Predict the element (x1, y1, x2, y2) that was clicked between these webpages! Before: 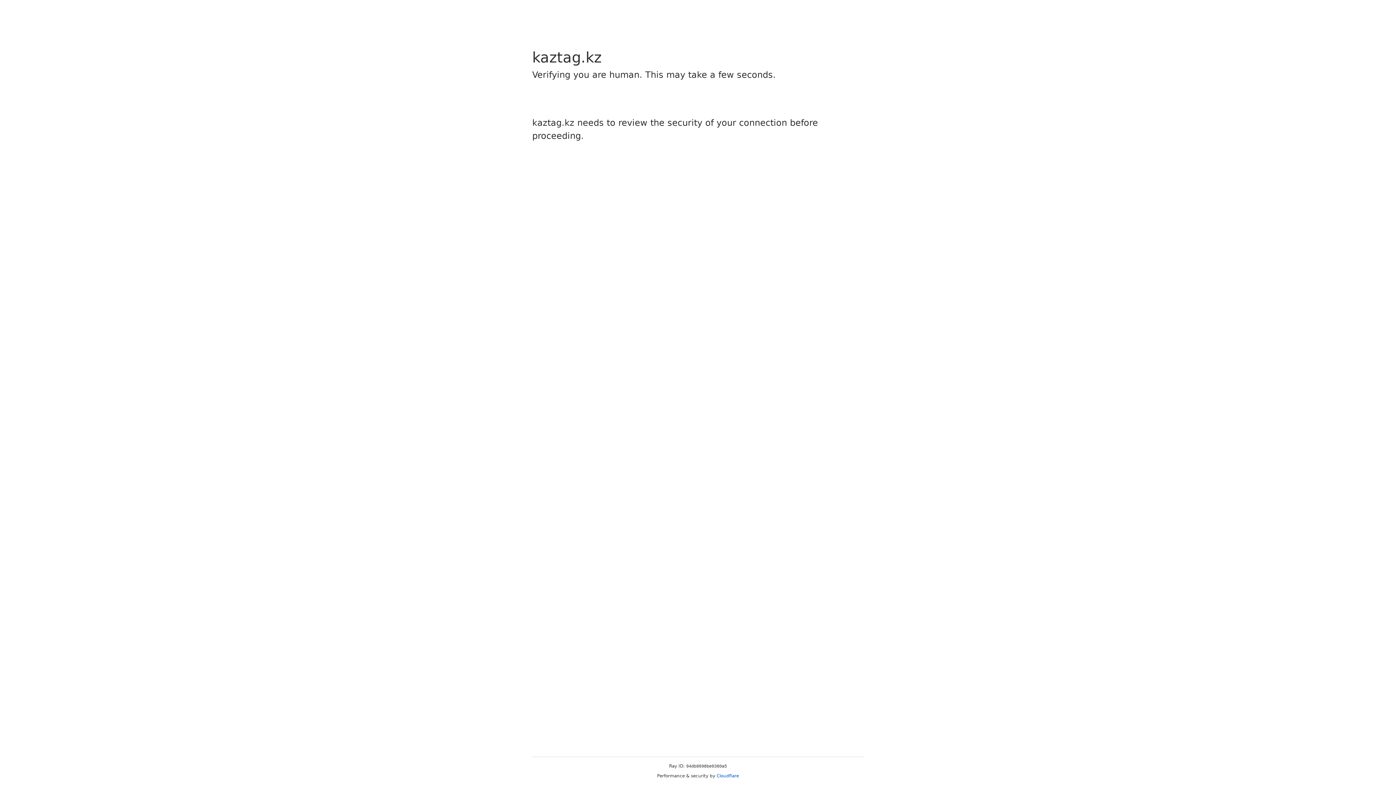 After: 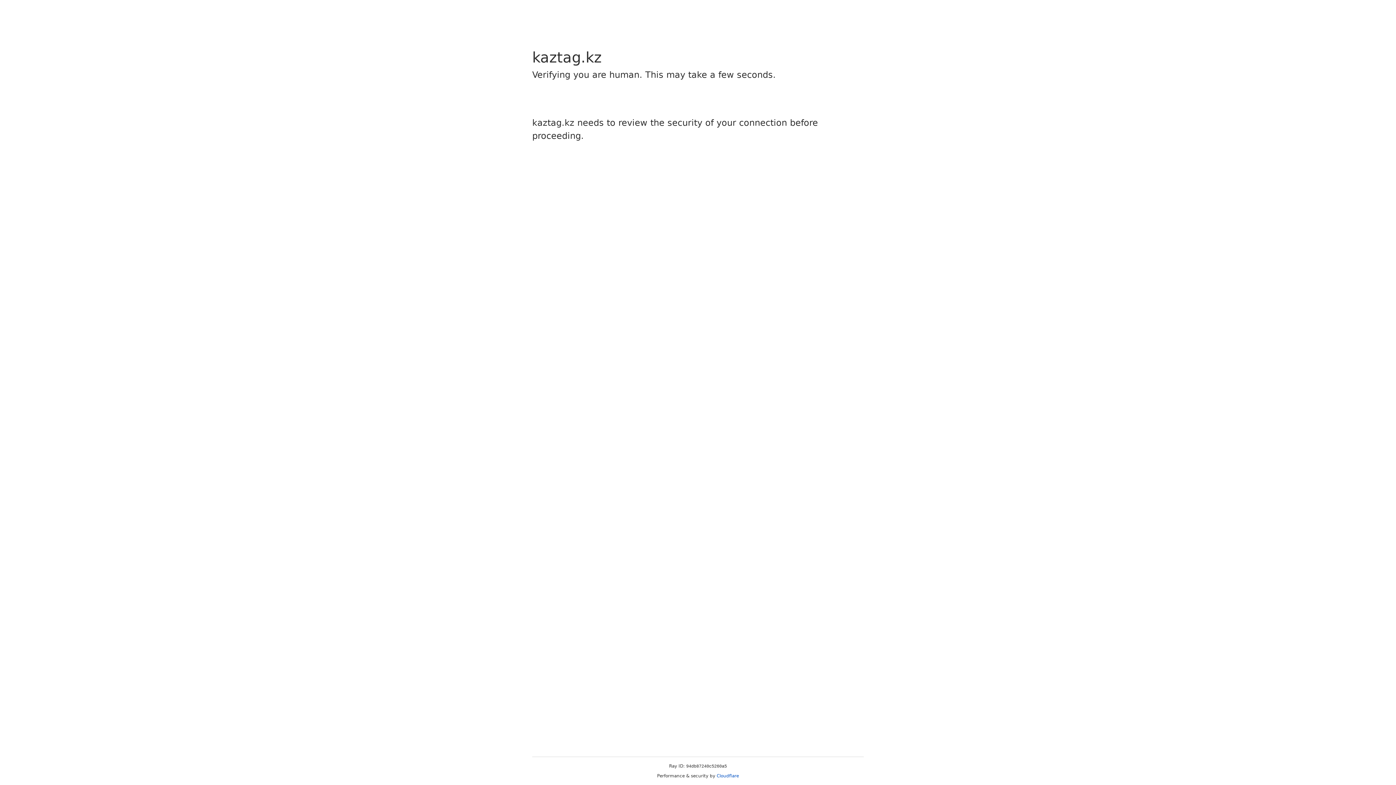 Action: label: Cloudflare bbox: (716, 773, 739, 778)